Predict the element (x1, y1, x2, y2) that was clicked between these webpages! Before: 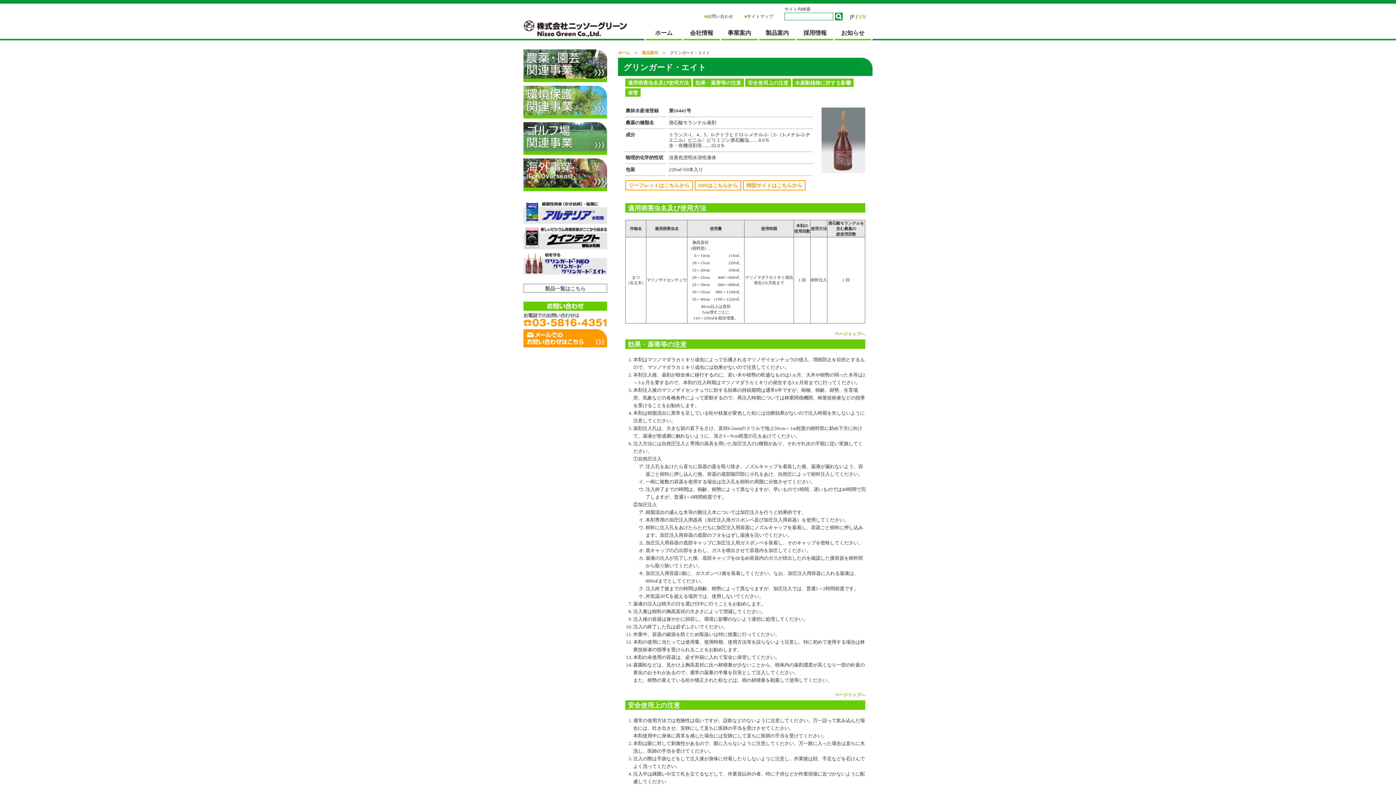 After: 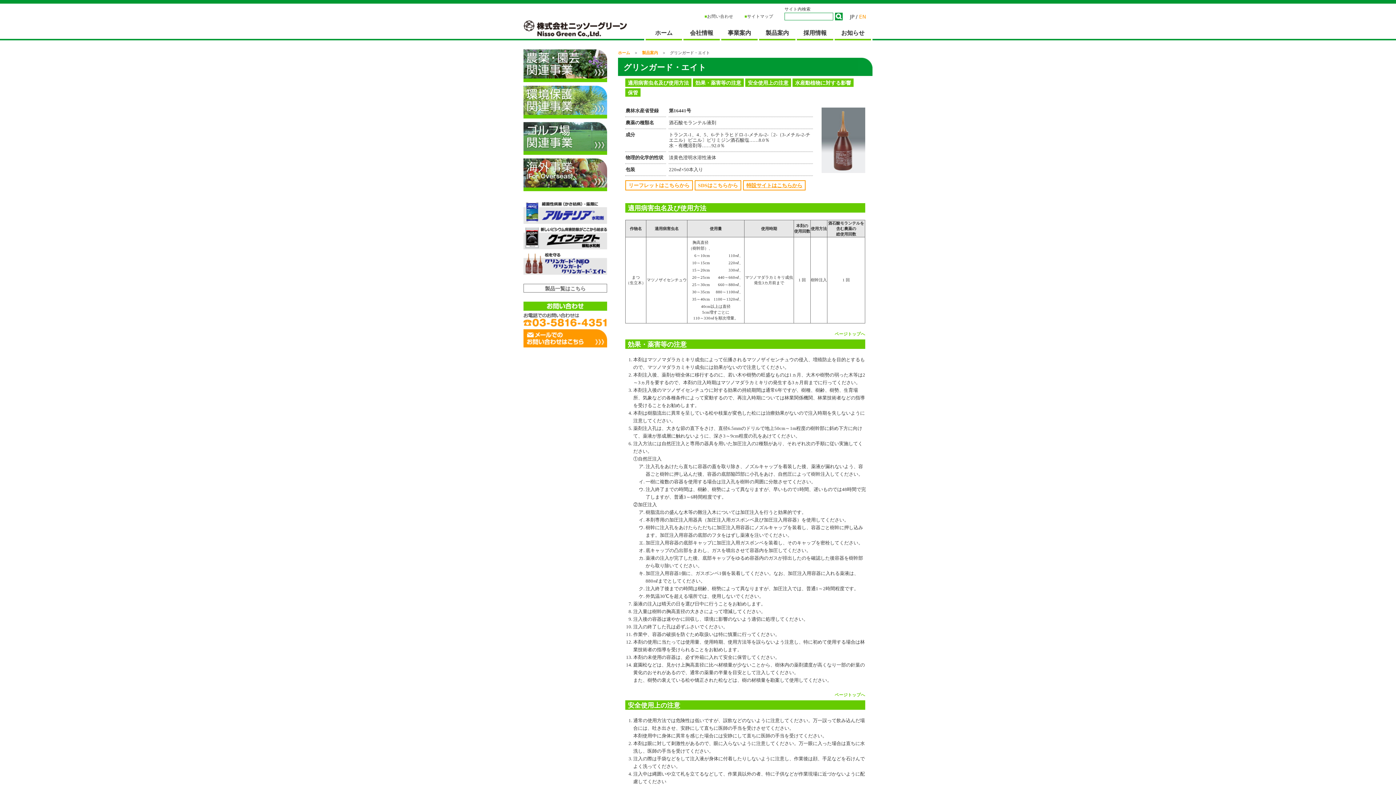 Action: label: 特設サイトはこちらから bbox: (743, 180, 805, 190)